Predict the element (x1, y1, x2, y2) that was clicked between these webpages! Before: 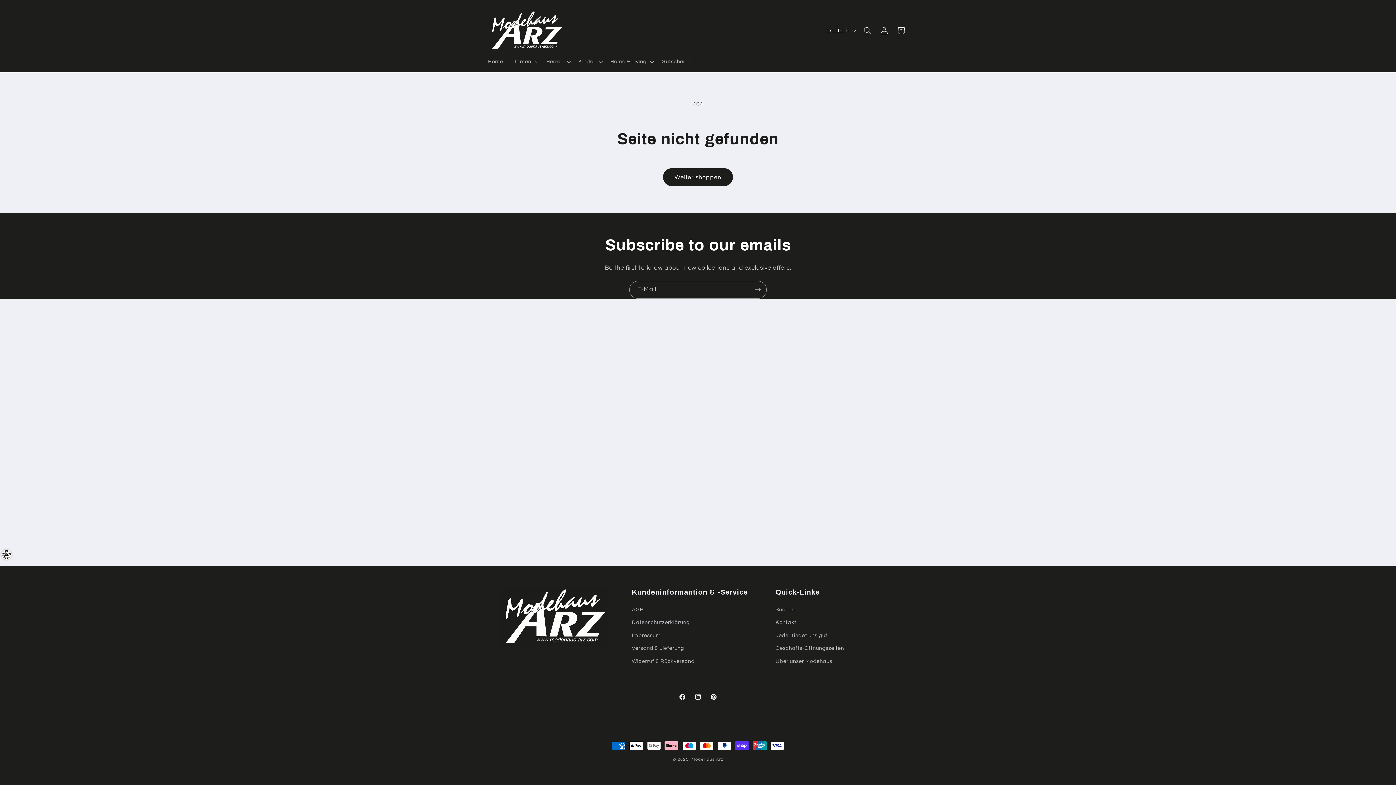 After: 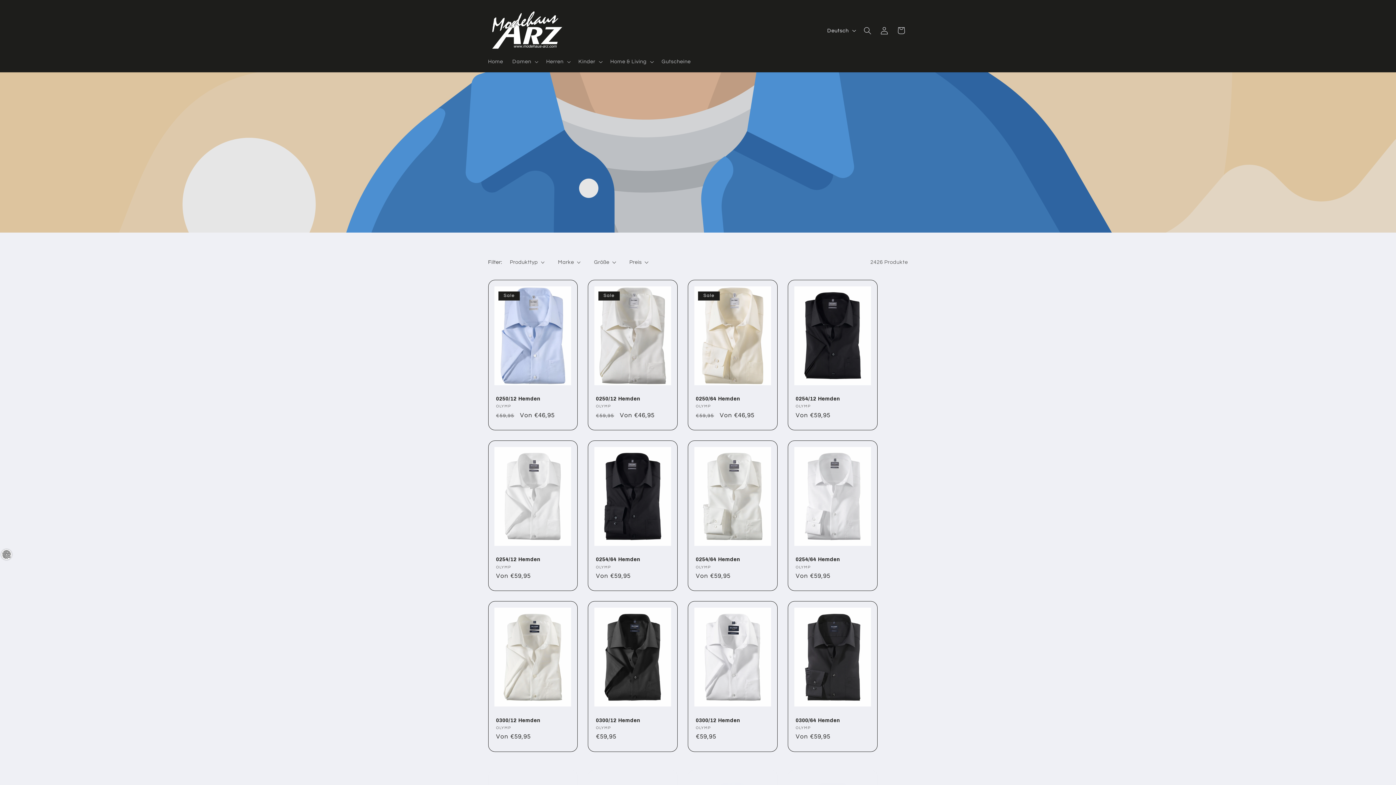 Action: bbox: (663, 168, 733, 186) label: Weiter shoppen